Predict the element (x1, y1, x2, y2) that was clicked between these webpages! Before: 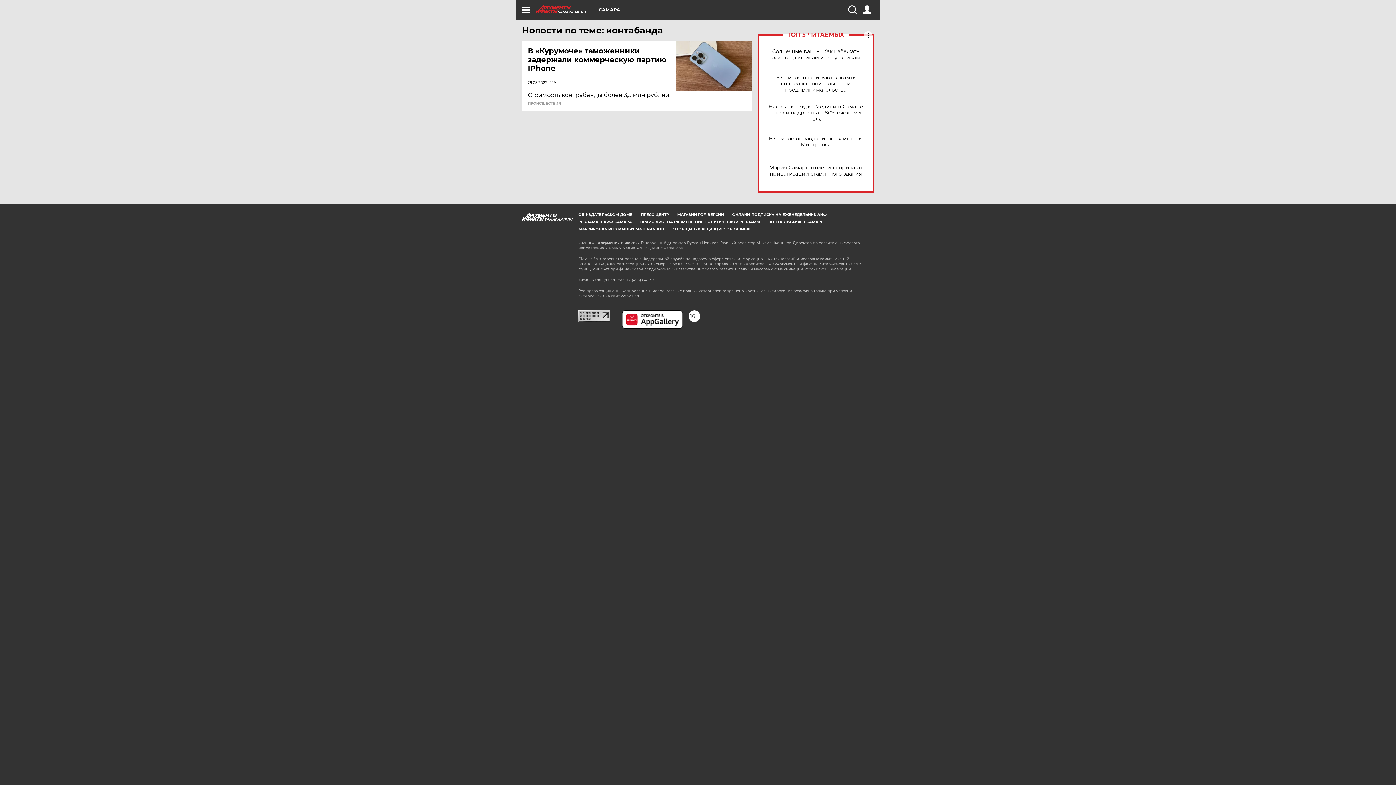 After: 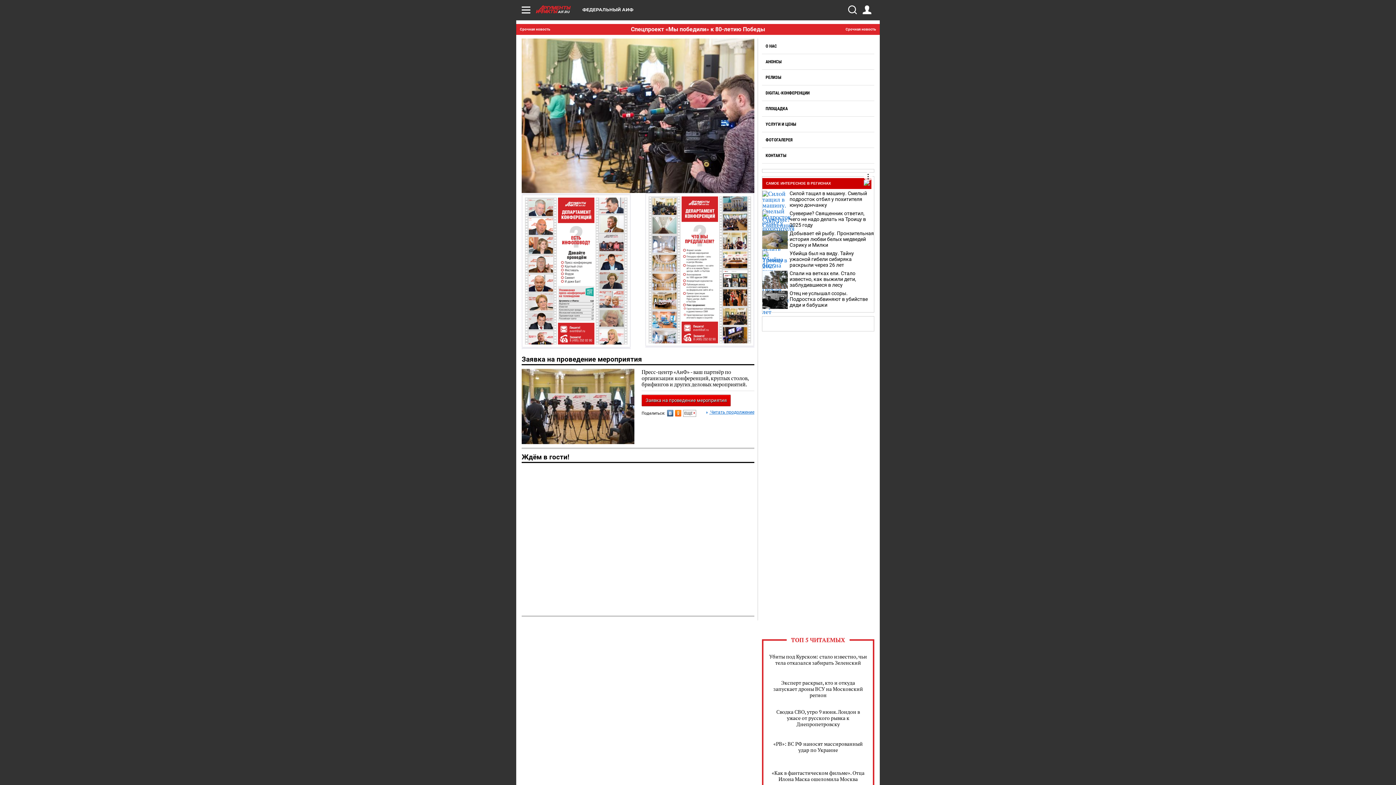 Action: bbox: (641, 212, 669, 217) label: ПРЕСС-ЦЕНТР